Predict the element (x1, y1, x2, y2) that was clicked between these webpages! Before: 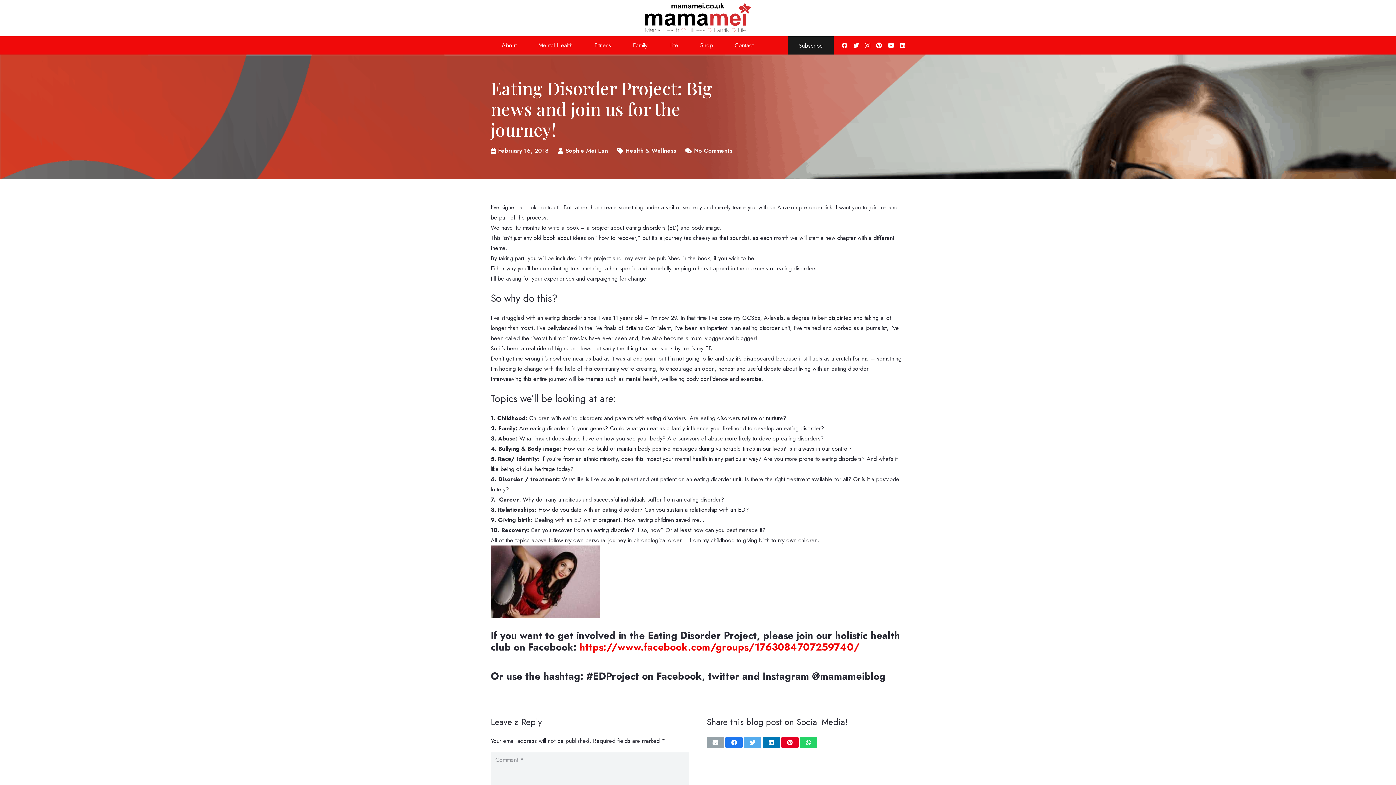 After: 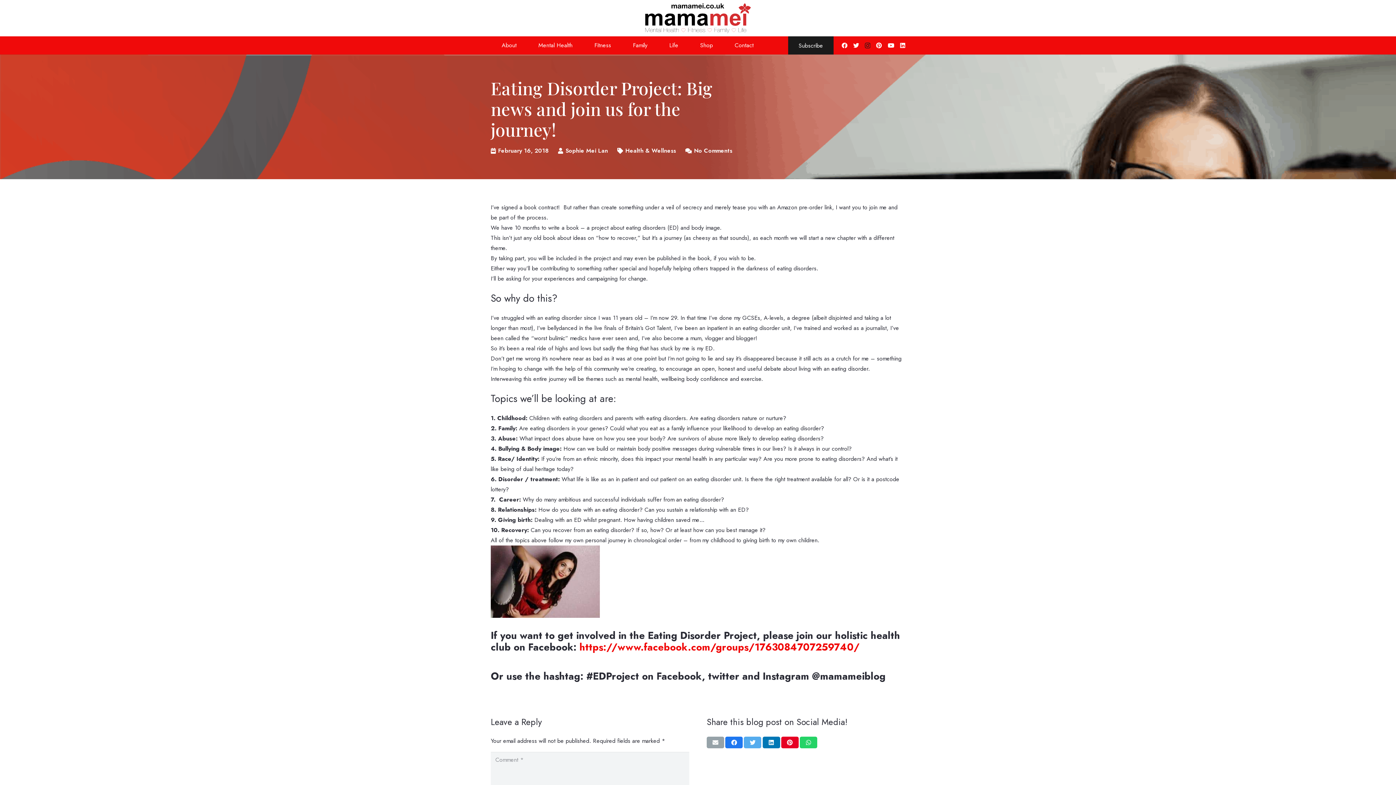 Action: label: Instagram bbox: (865, 42, 870, 48)